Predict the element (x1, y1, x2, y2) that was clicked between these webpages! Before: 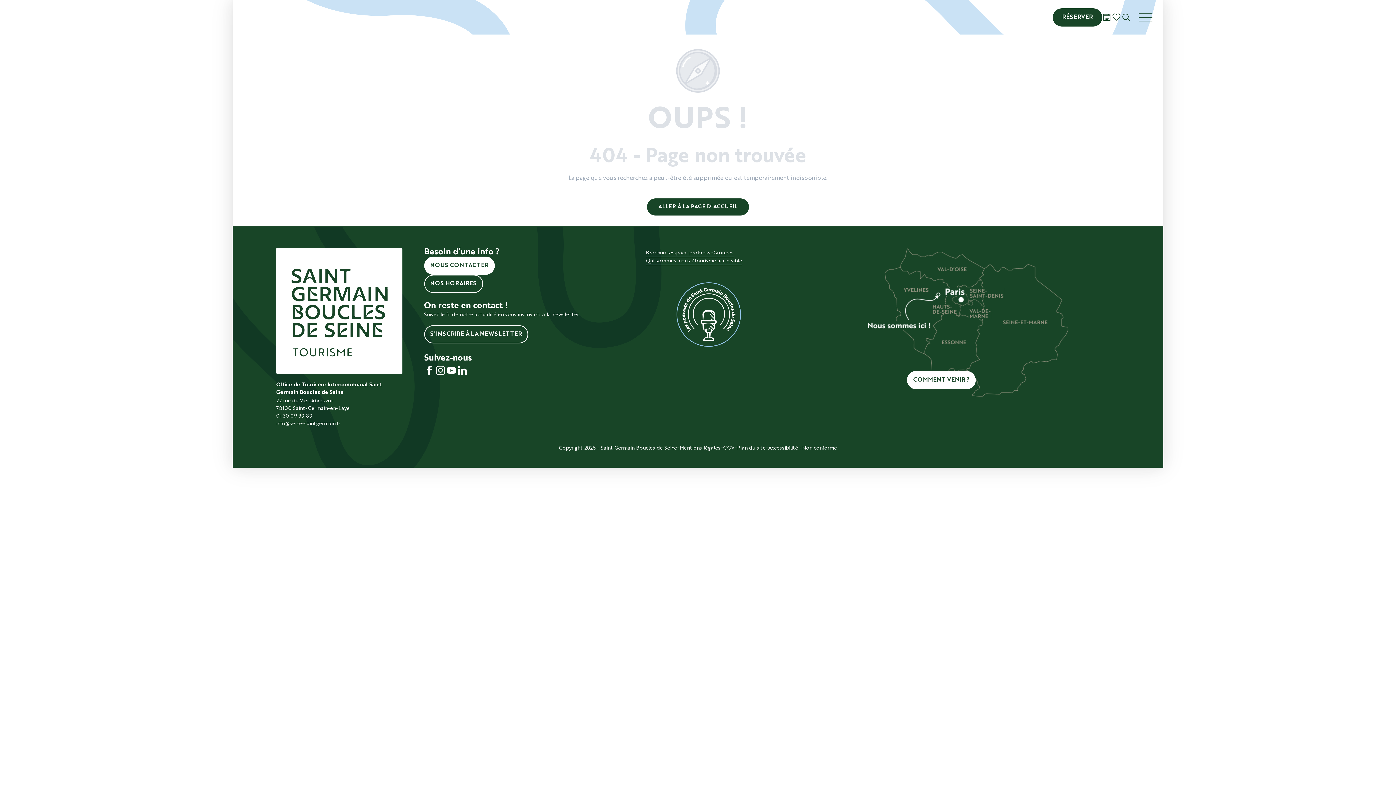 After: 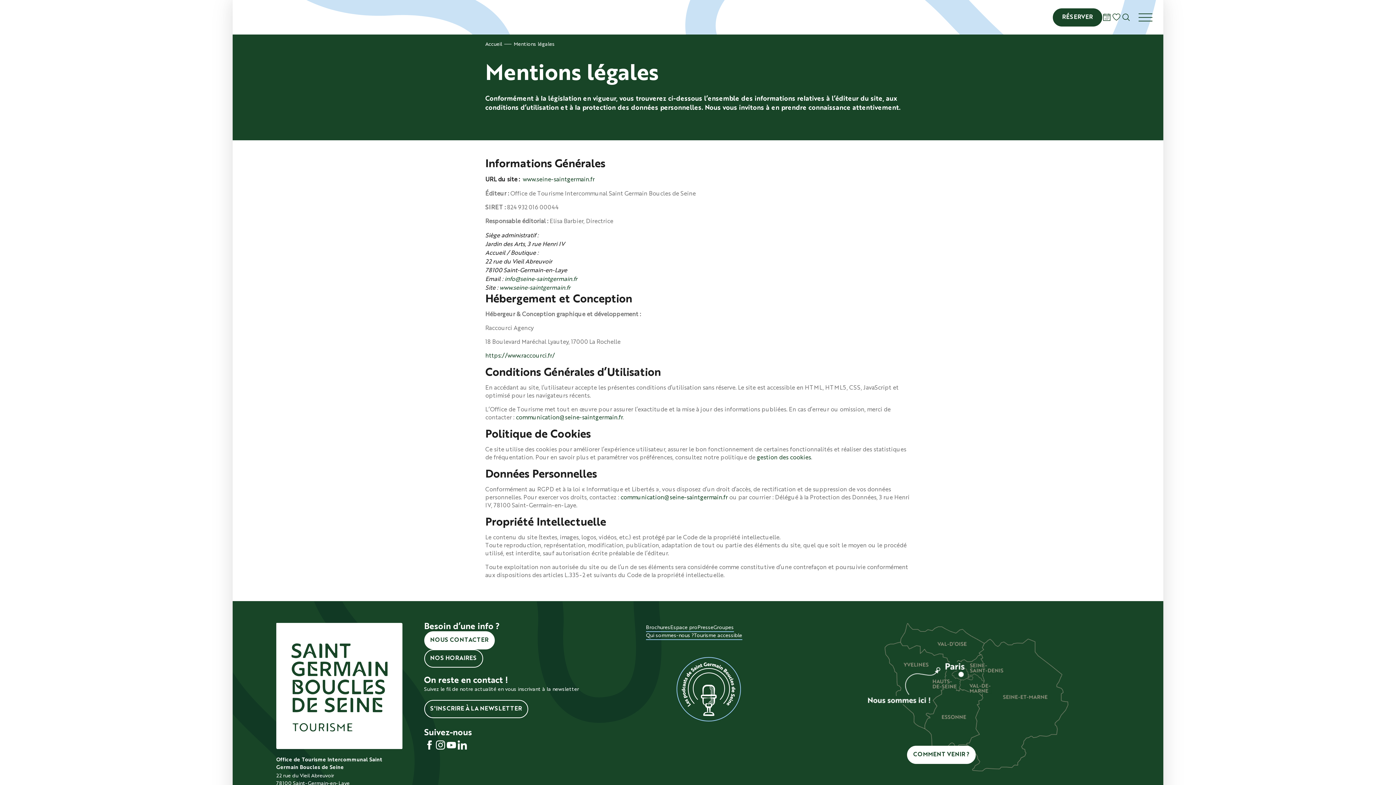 Action: label: Mentions légales bbox: (679, 444, 720, 451)